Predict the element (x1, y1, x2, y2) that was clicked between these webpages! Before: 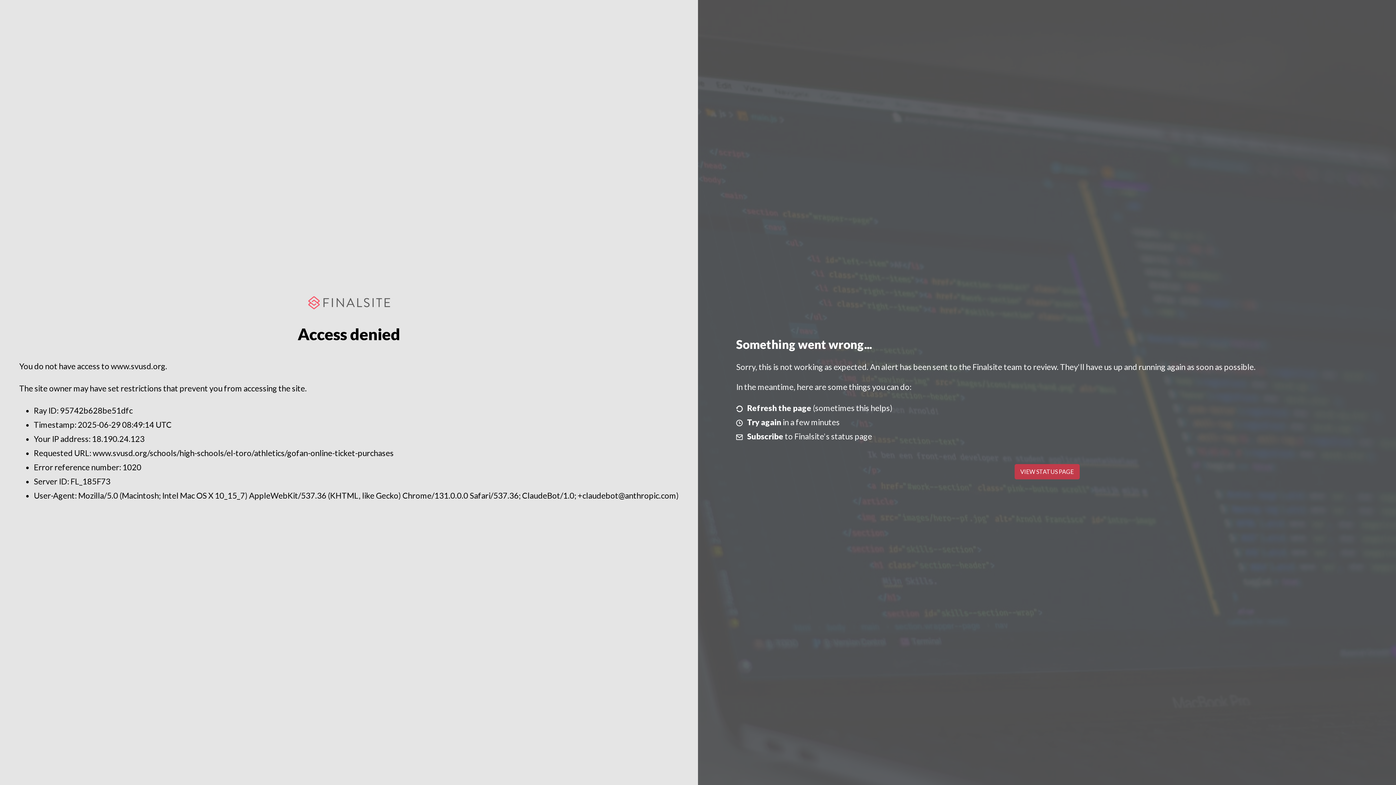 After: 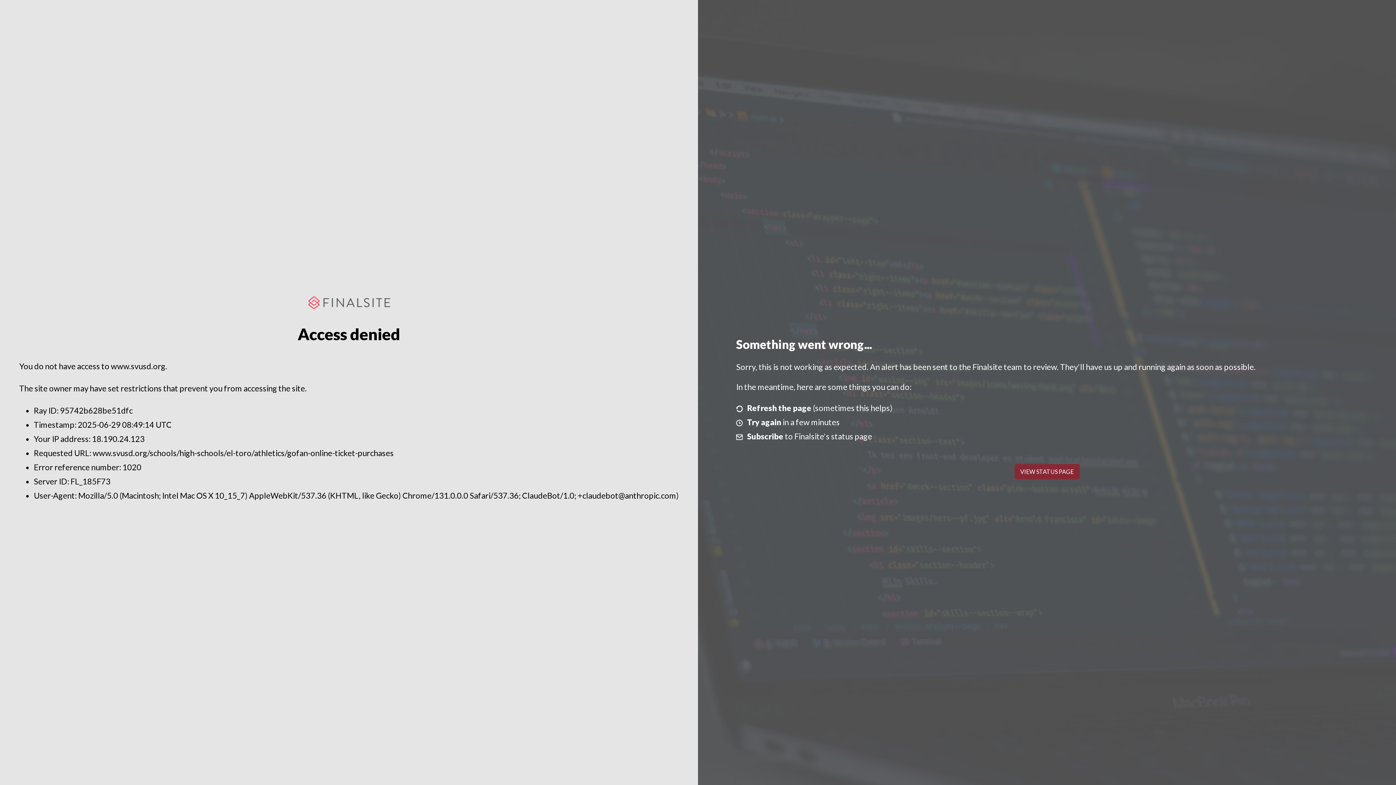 Action: bbox: (1014, 464, 1079, 479) label: VIEW STATUS PAGE